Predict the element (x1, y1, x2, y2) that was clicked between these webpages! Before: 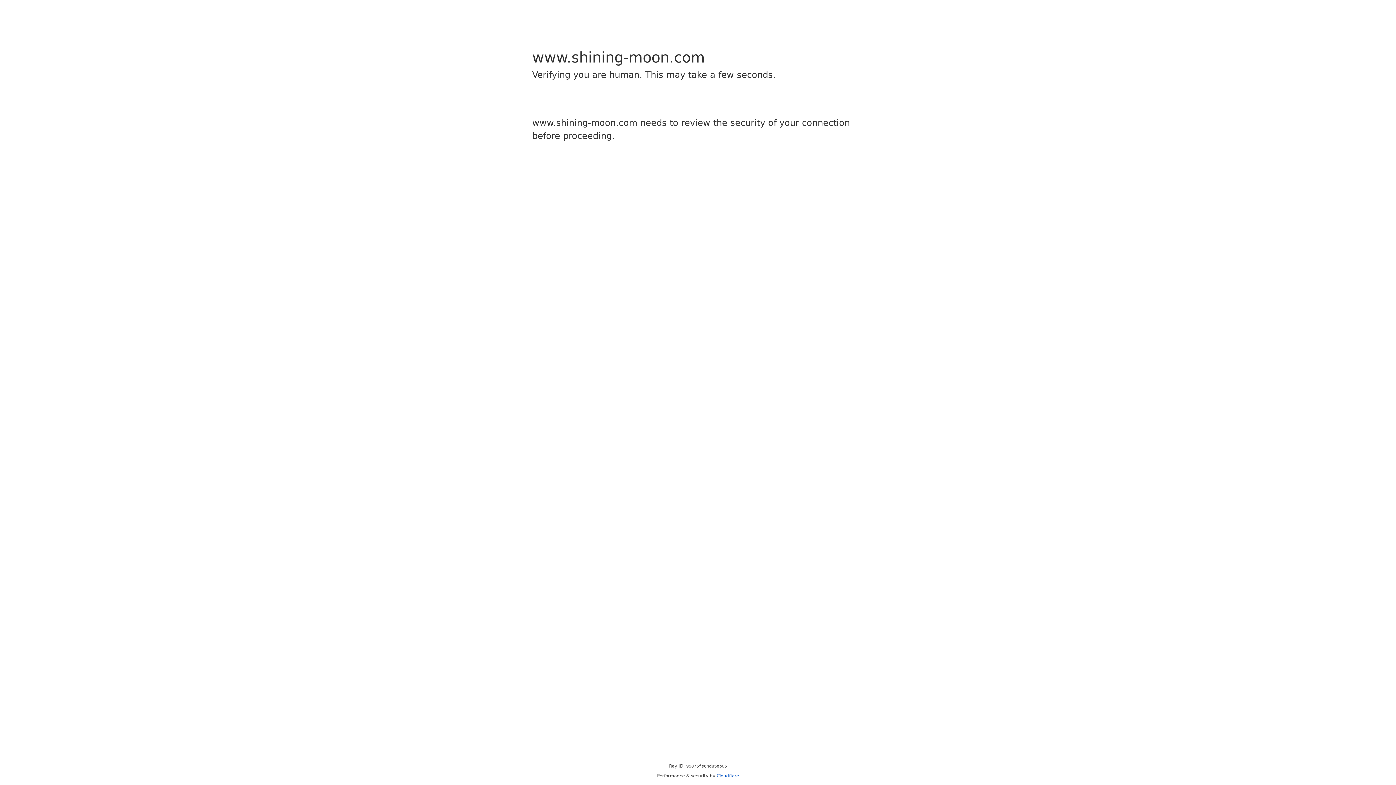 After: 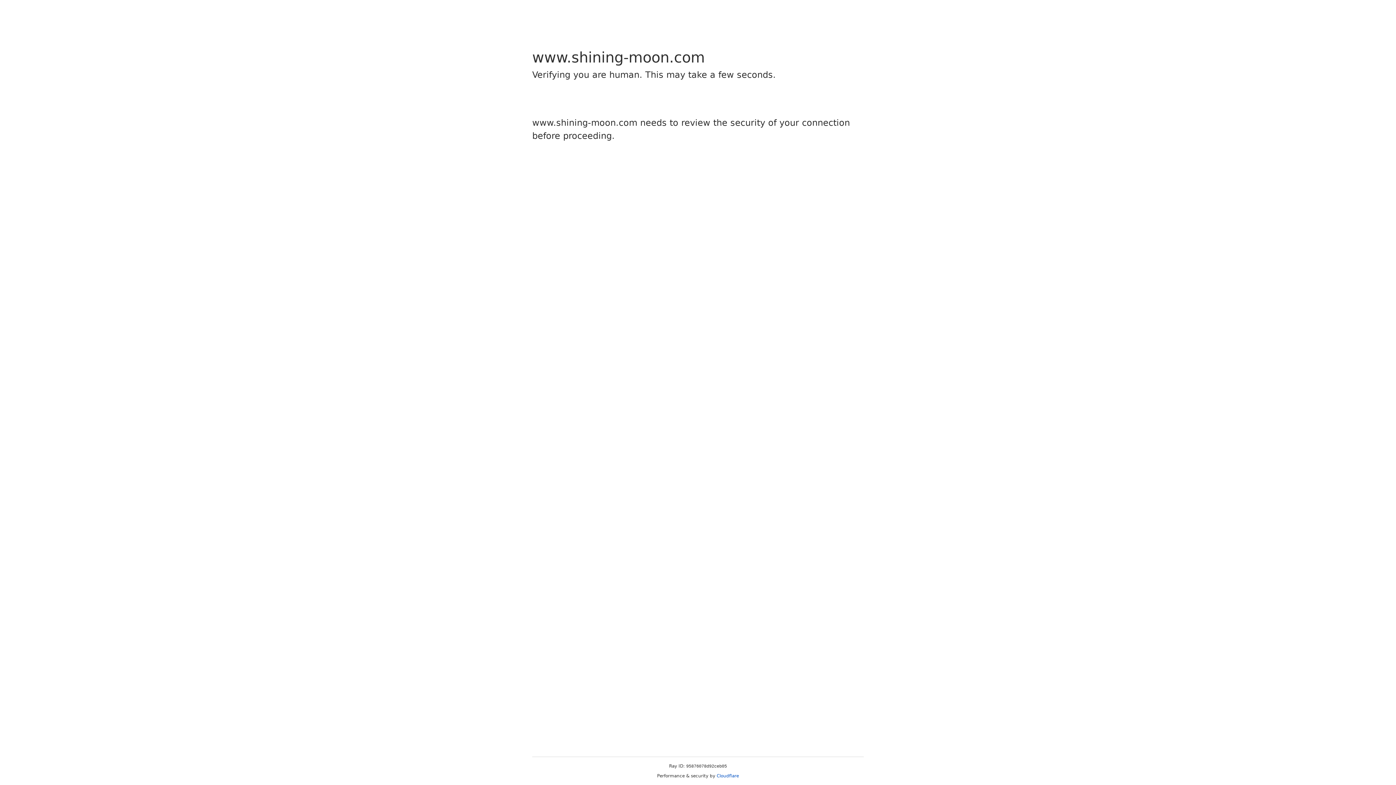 Action: bbox: (716, 773, 739, 778) label: Cloudflare